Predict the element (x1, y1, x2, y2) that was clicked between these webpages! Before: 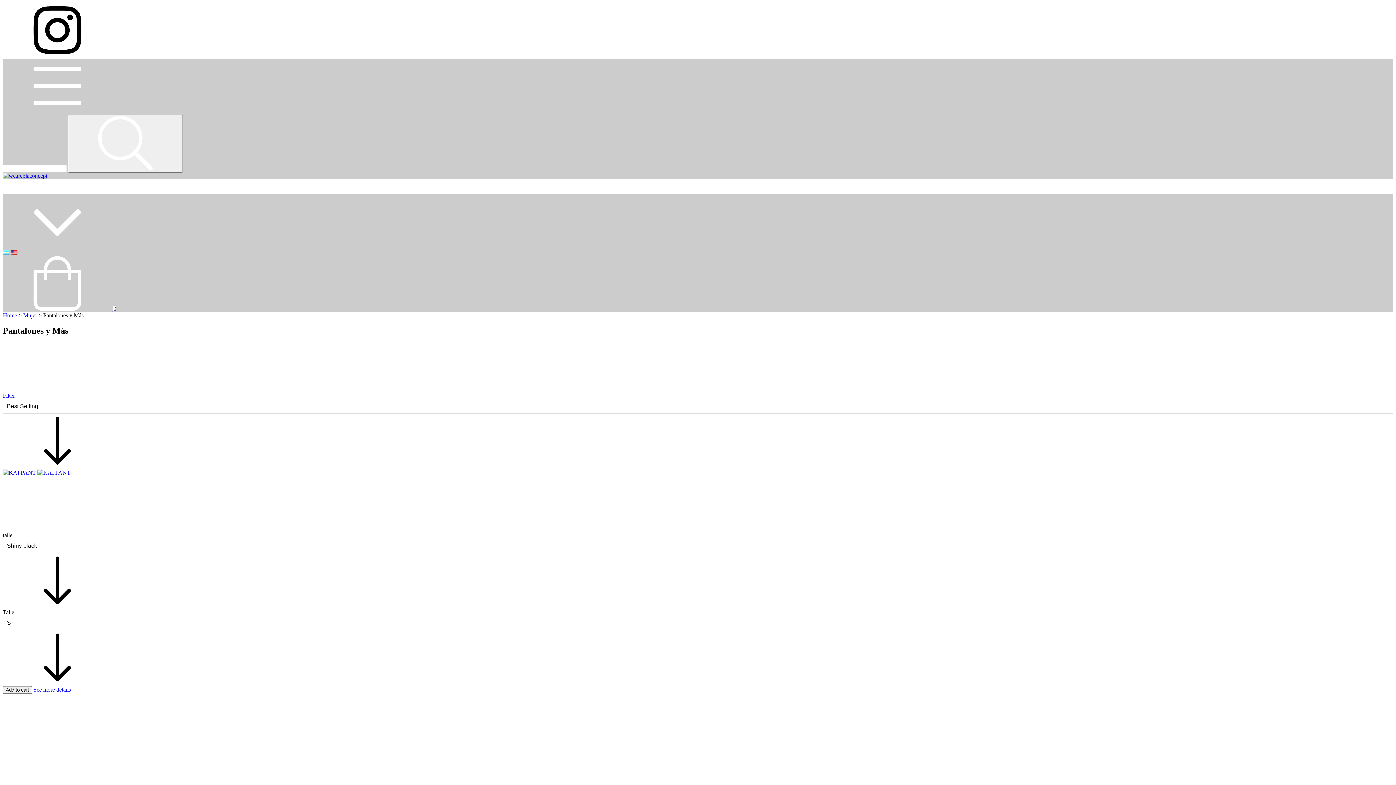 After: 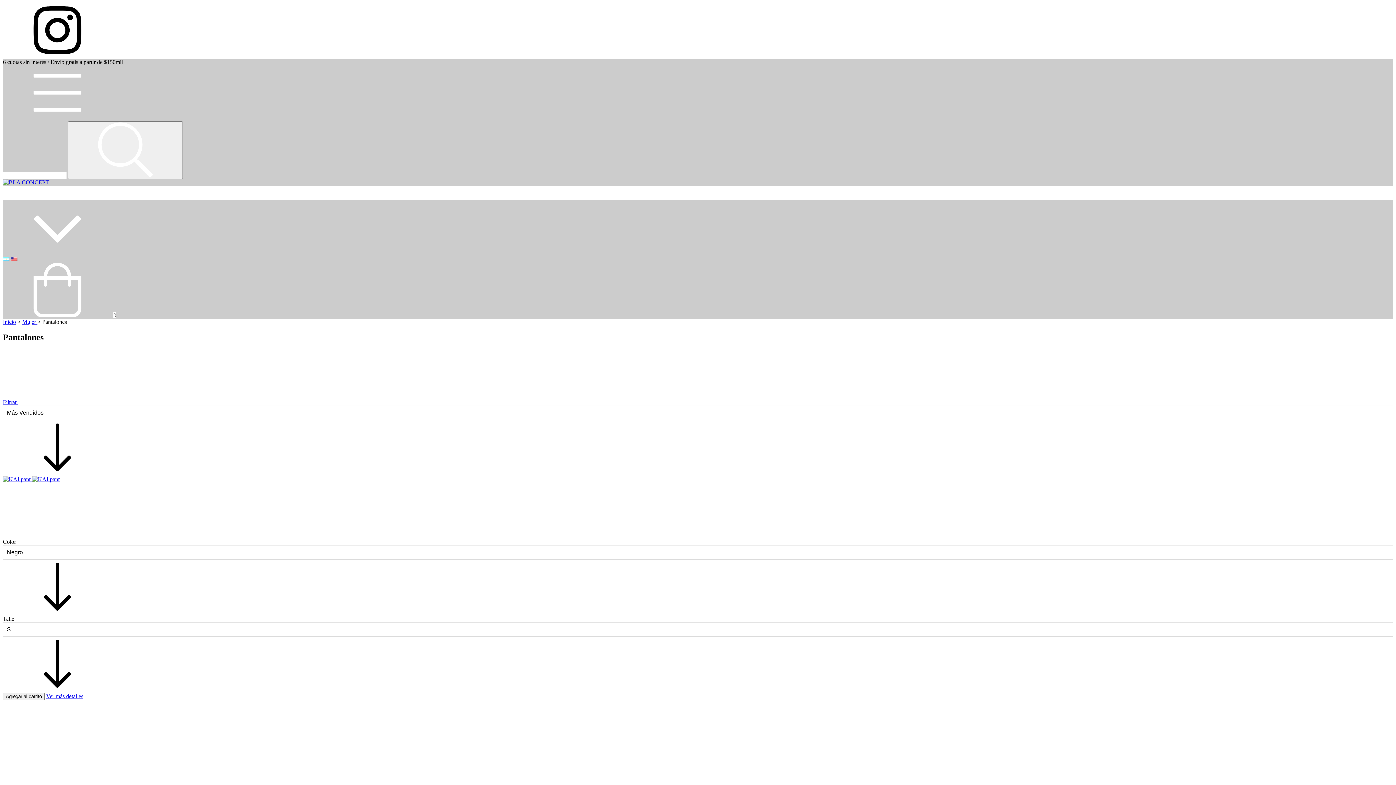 Action: bbox: (2, 249, 9, 256)